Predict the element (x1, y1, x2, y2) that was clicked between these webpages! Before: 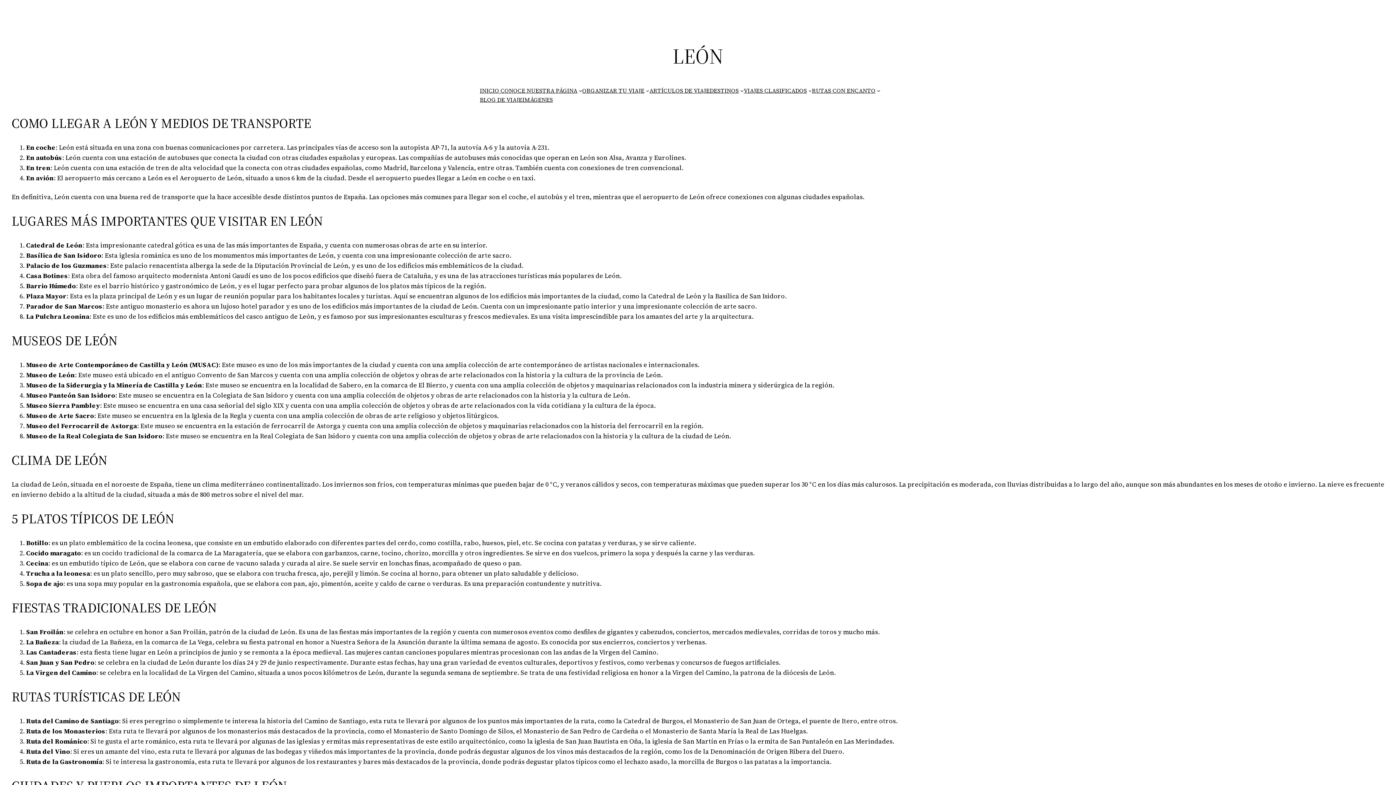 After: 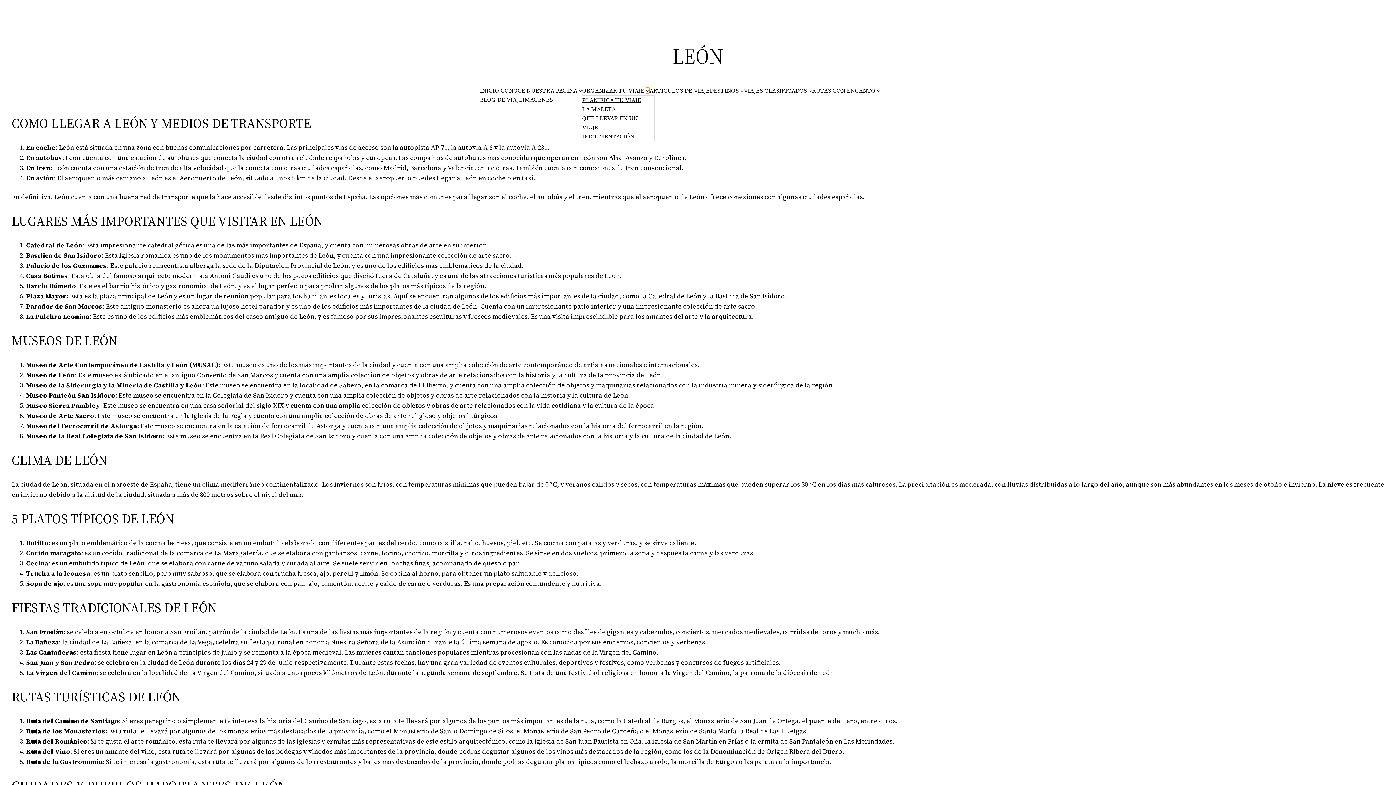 Action: bbox: (646, 88, 649, 92) label: Submenú de ORGANIZAR TU VIAJE